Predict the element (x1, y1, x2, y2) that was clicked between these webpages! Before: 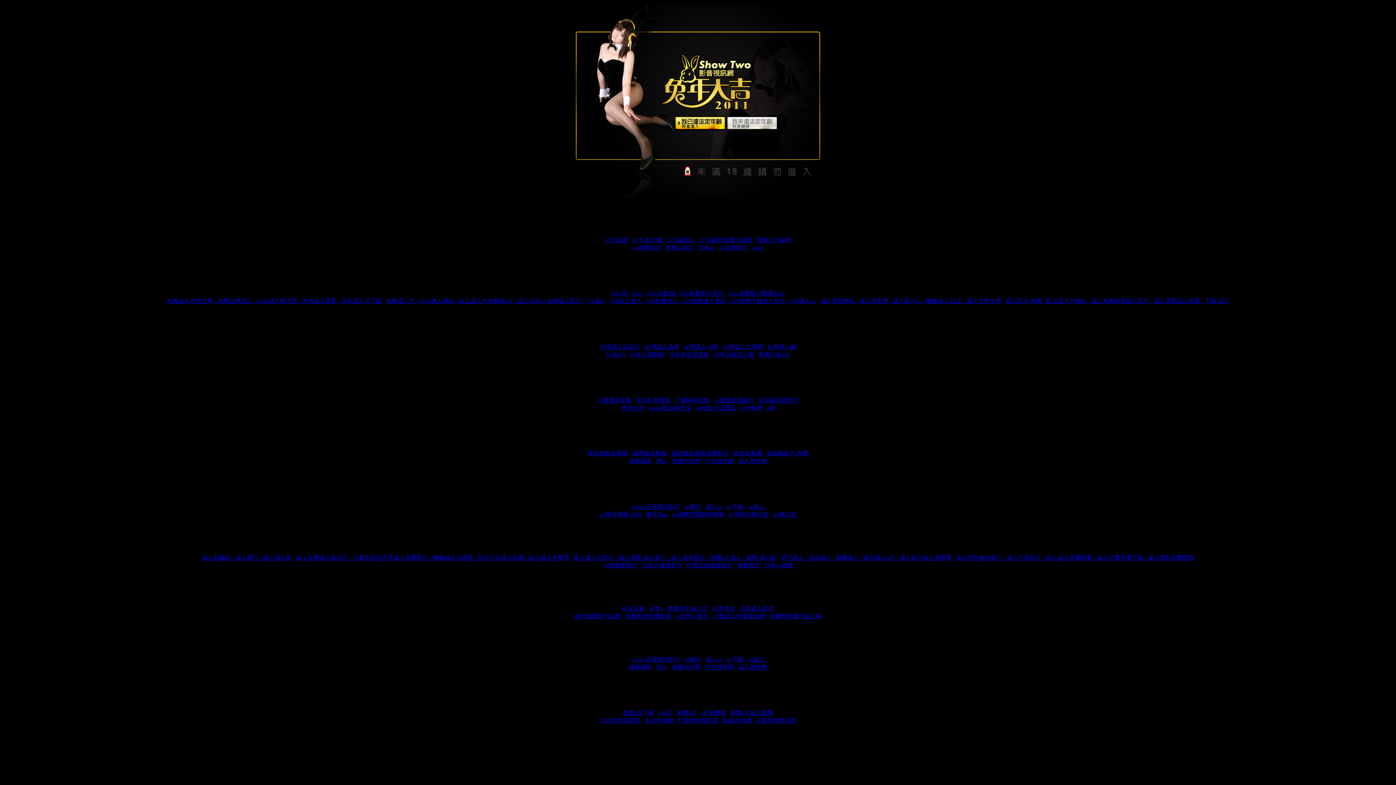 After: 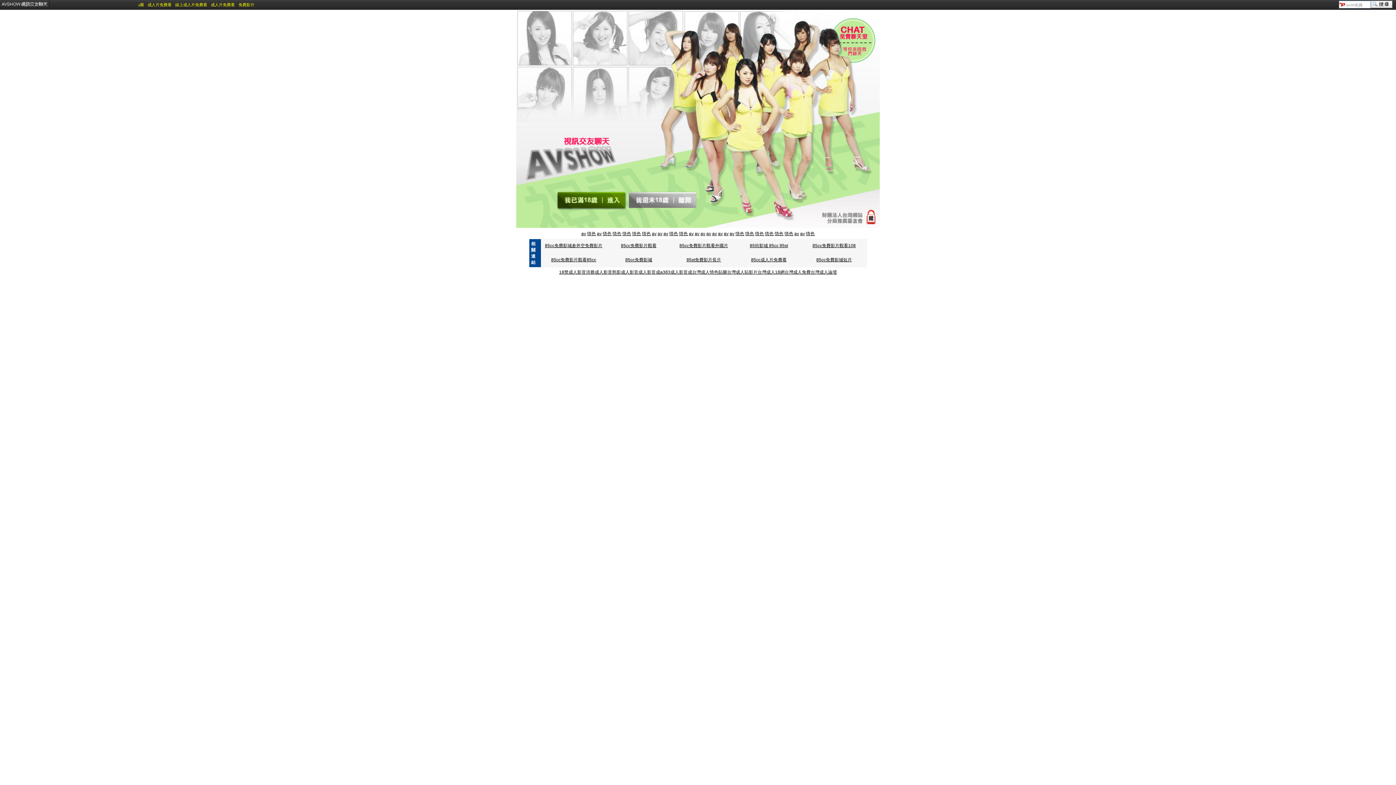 Action: bbox: (739, 404, 762, 411) label: av99免費